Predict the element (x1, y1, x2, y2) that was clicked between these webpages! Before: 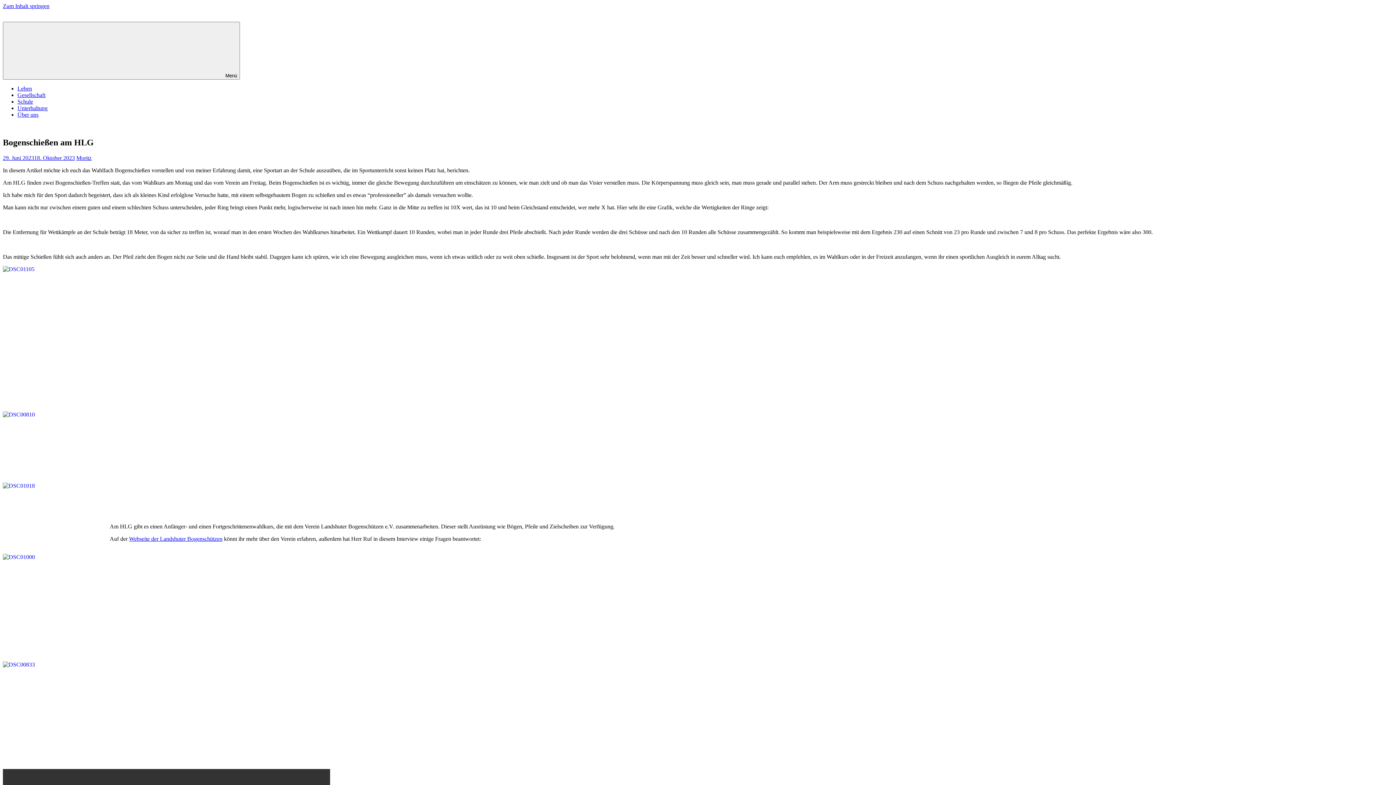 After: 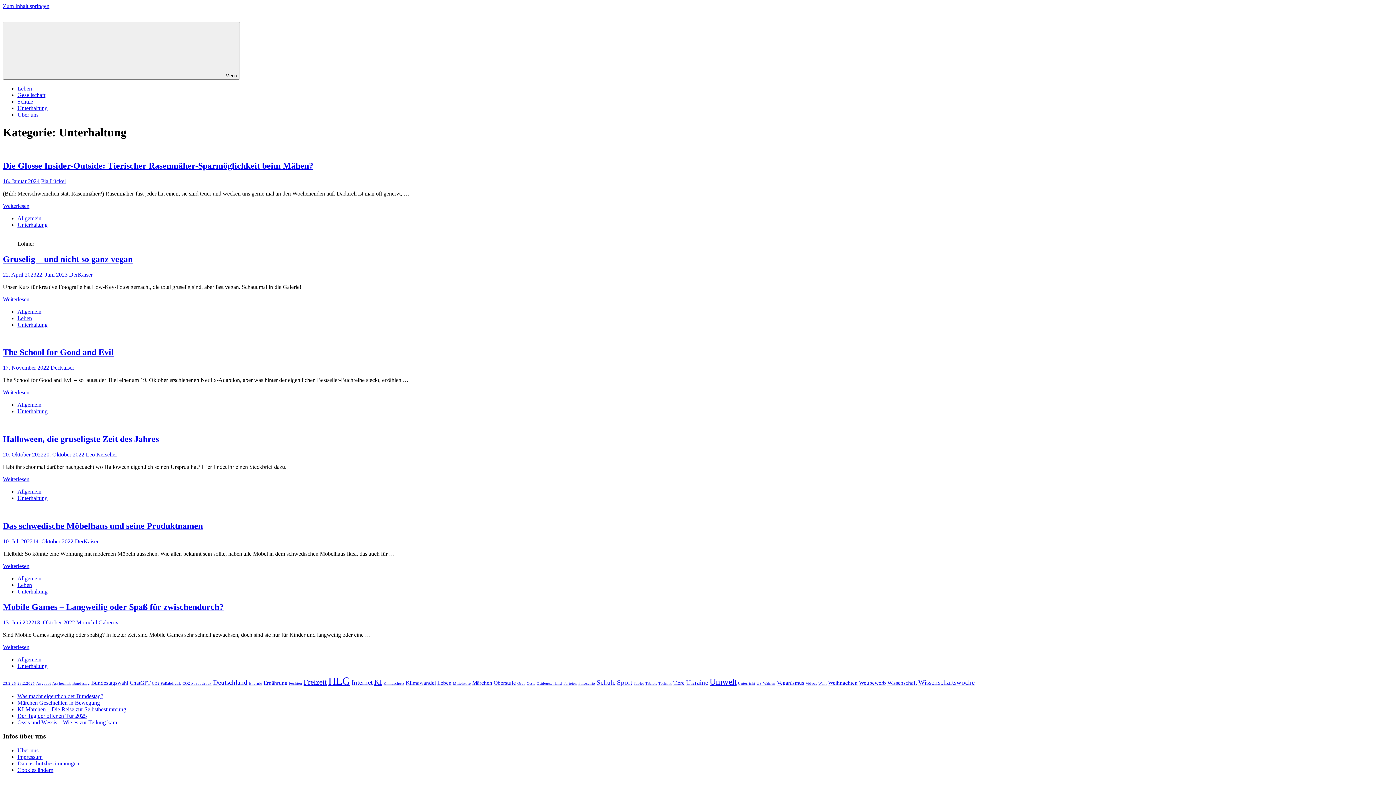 Action: bbox: (17, 105, 47, 111) label: Unterhaltung